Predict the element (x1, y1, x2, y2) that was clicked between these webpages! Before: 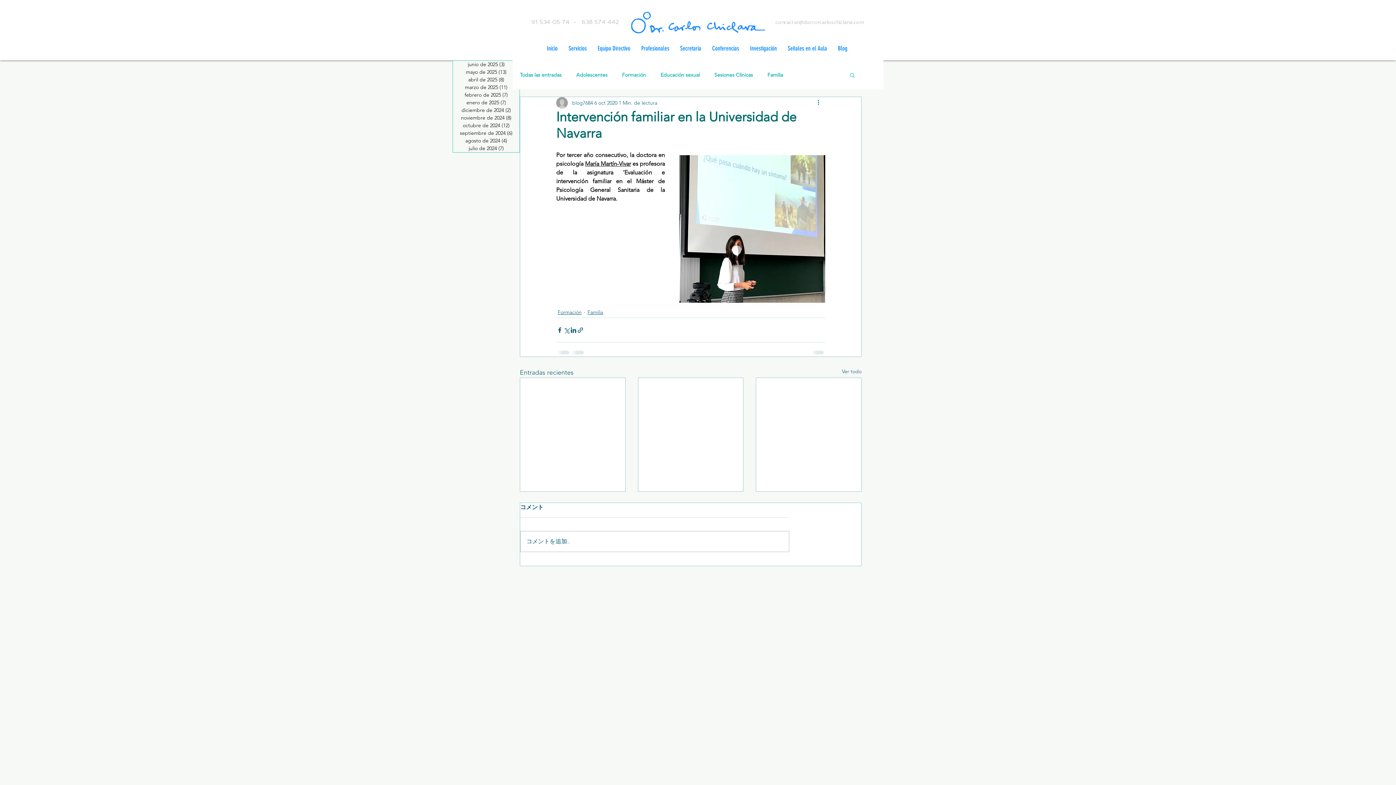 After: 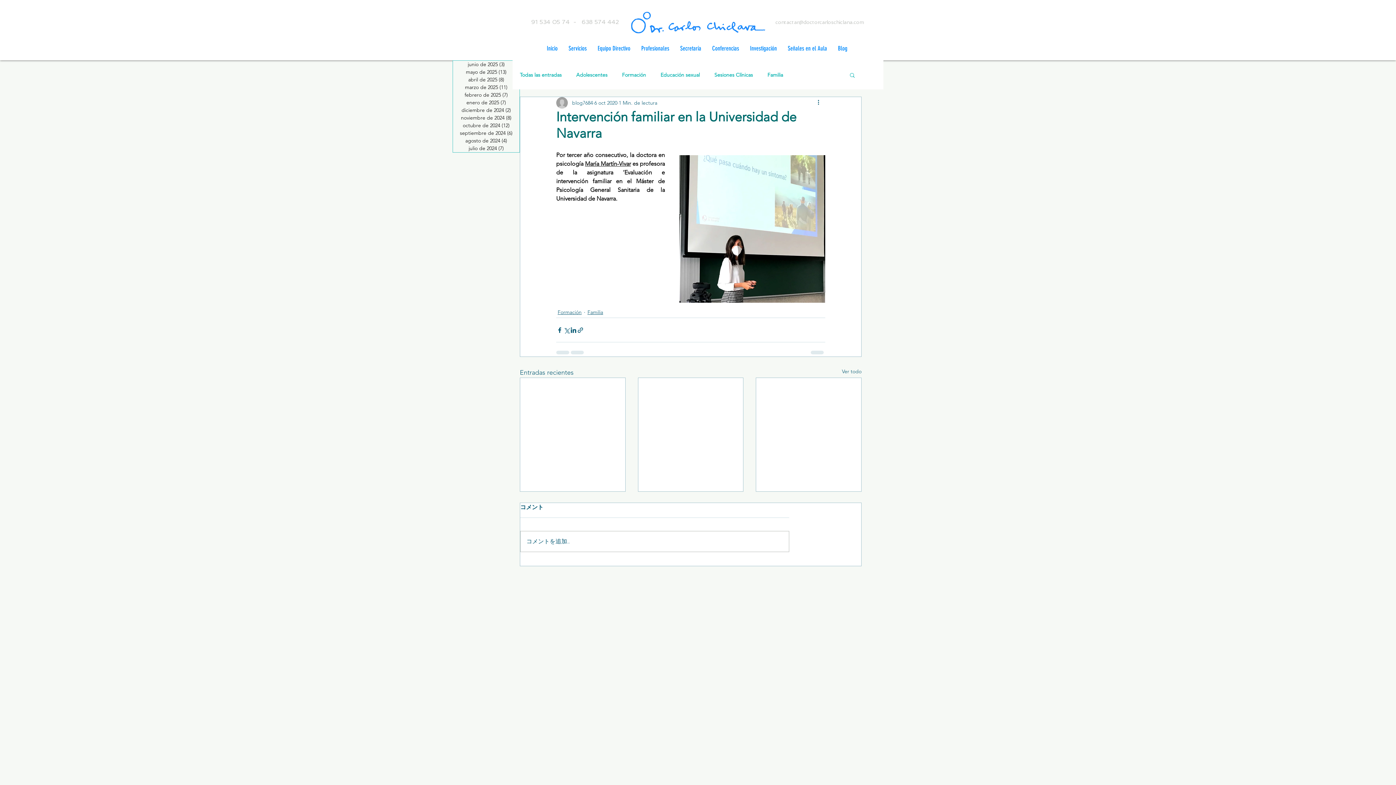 Action: label: 638 574 442 bbox: (581, 18, 619, 25)